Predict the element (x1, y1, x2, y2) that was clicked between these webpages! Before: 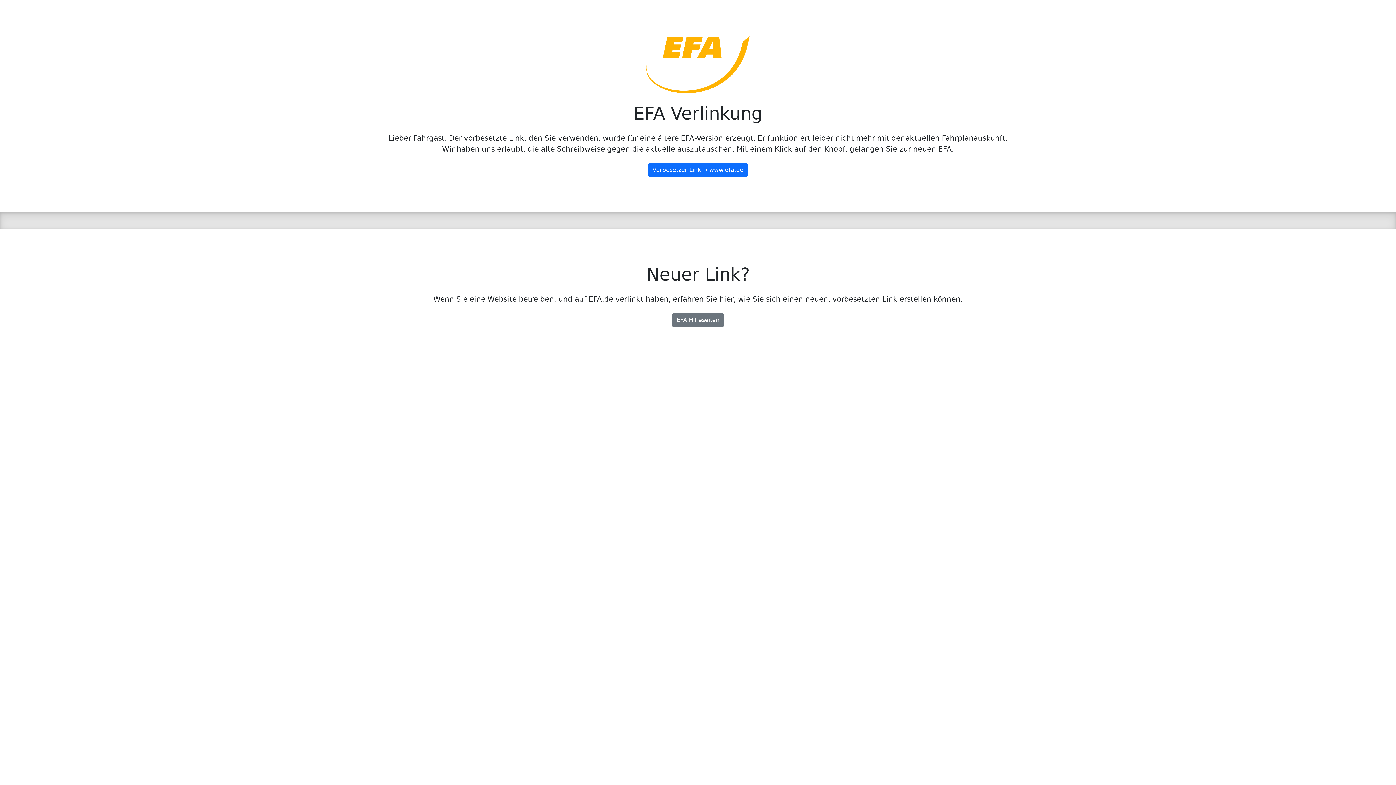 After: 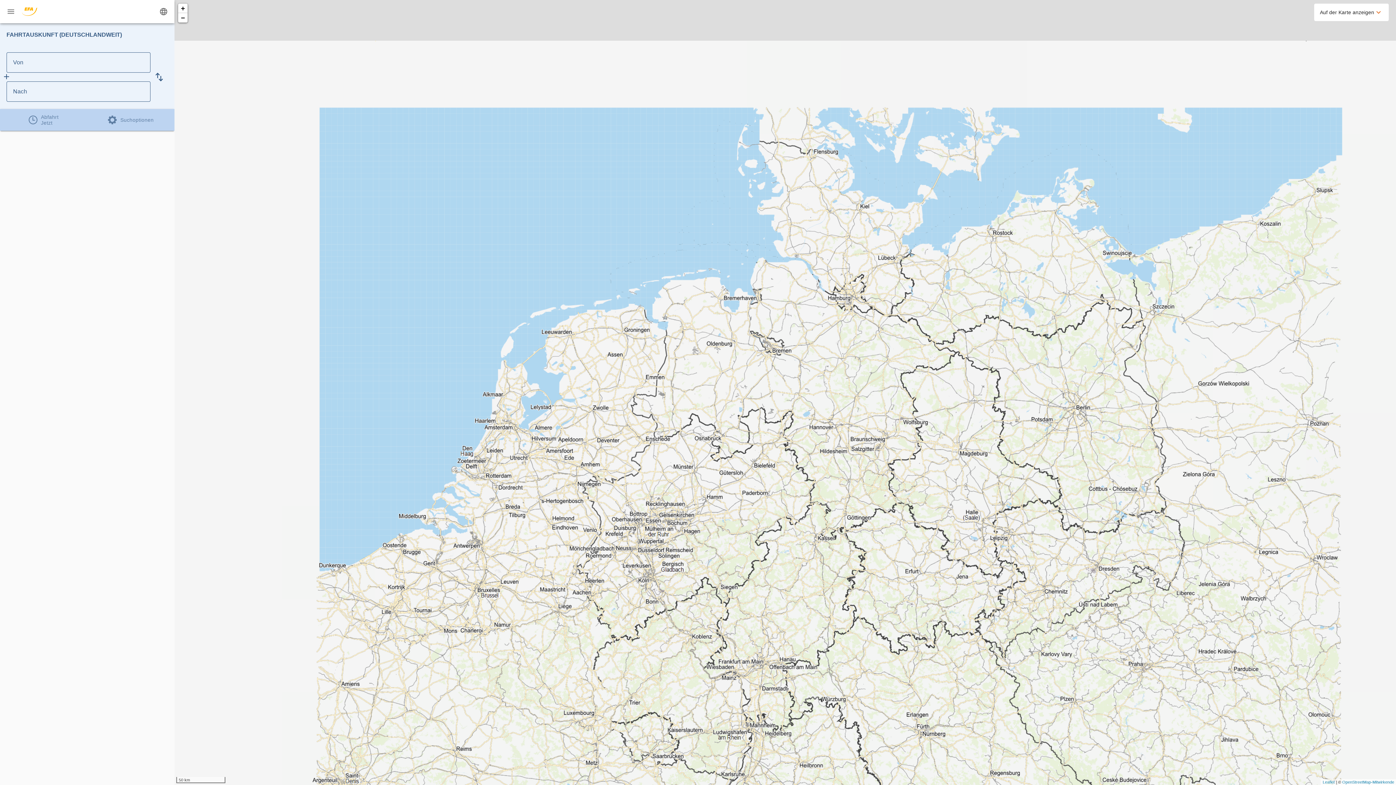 Action: label: Vorbesetzer Link → www.efa.de bbox: (648, 163, 748, 176)